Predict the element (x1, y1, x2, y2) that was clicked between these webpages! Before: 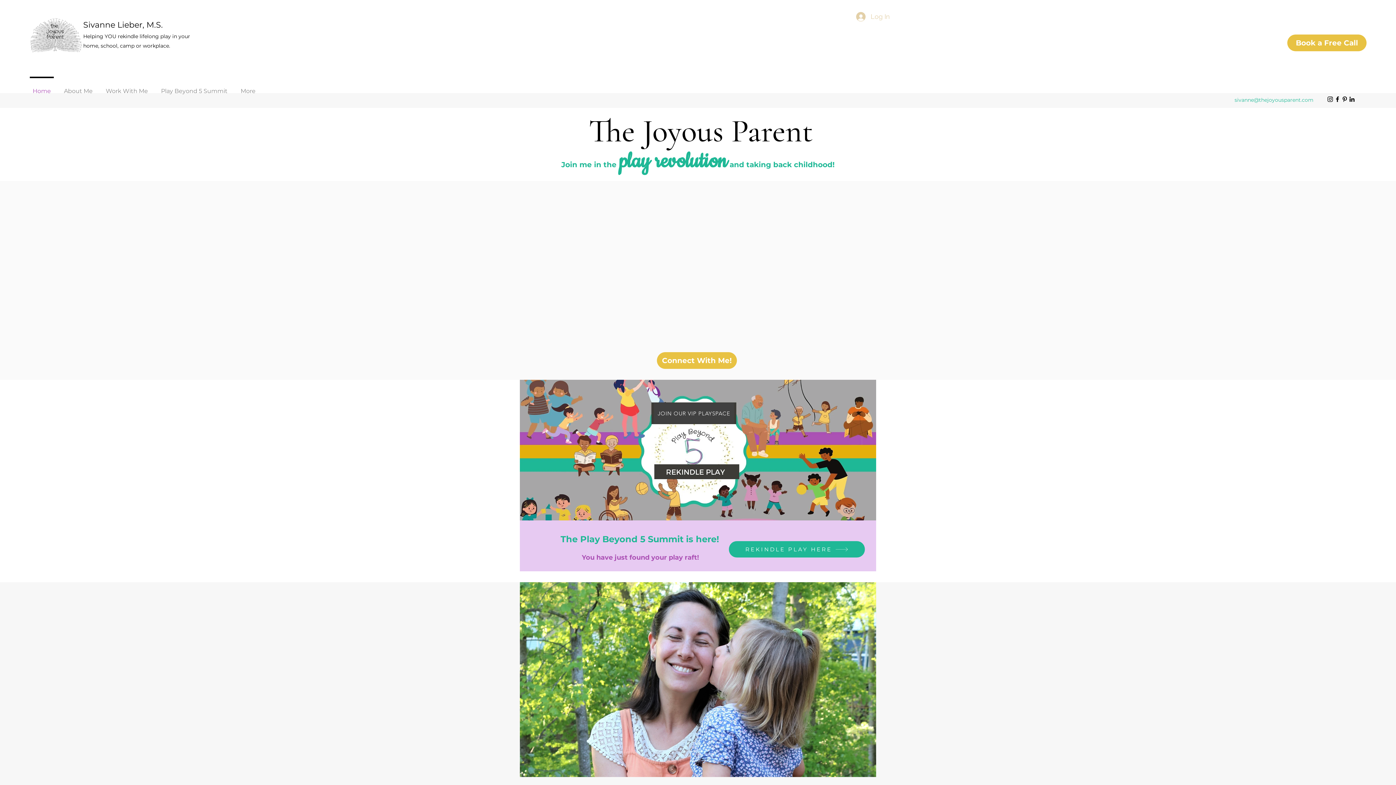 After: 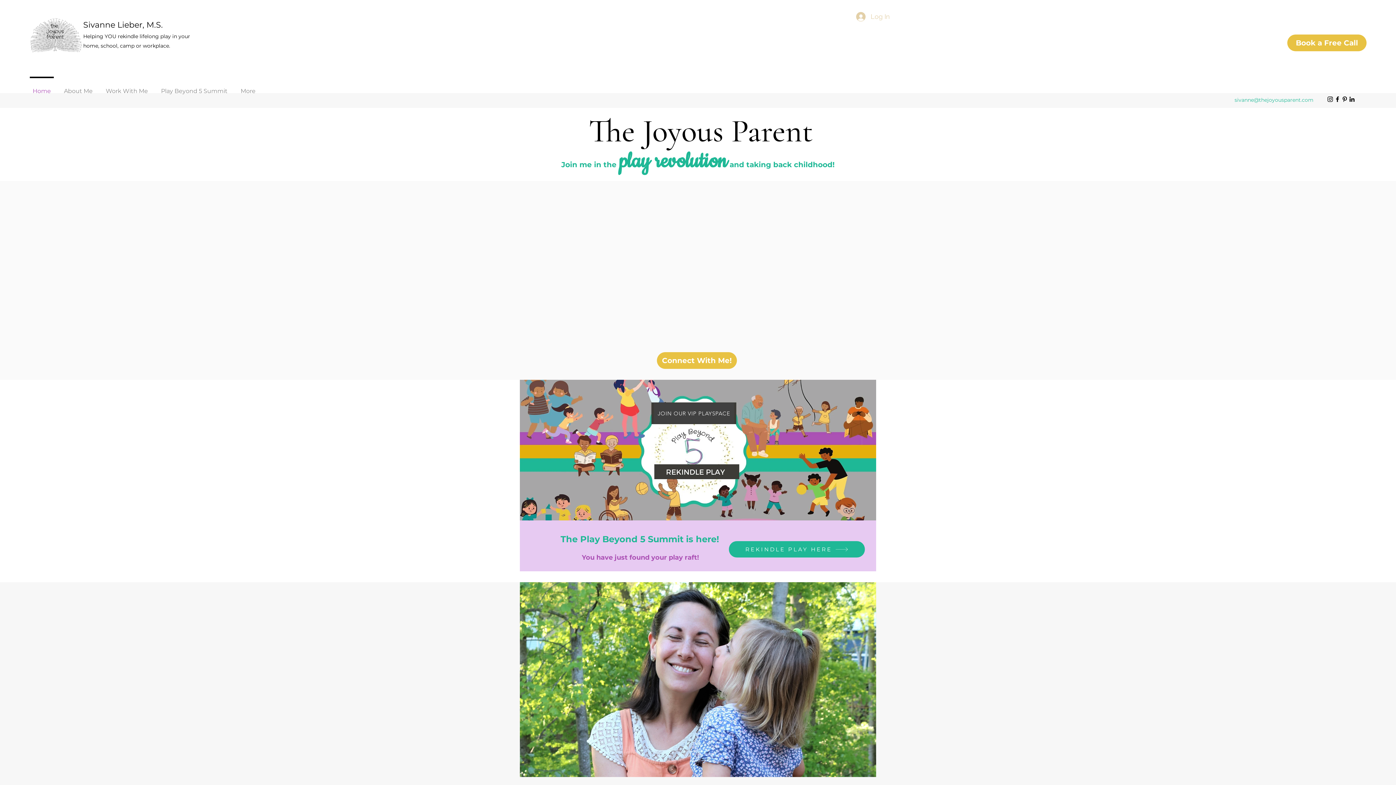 Action: bbox: (1348, 95, 1356, 102) label: LinkedIn